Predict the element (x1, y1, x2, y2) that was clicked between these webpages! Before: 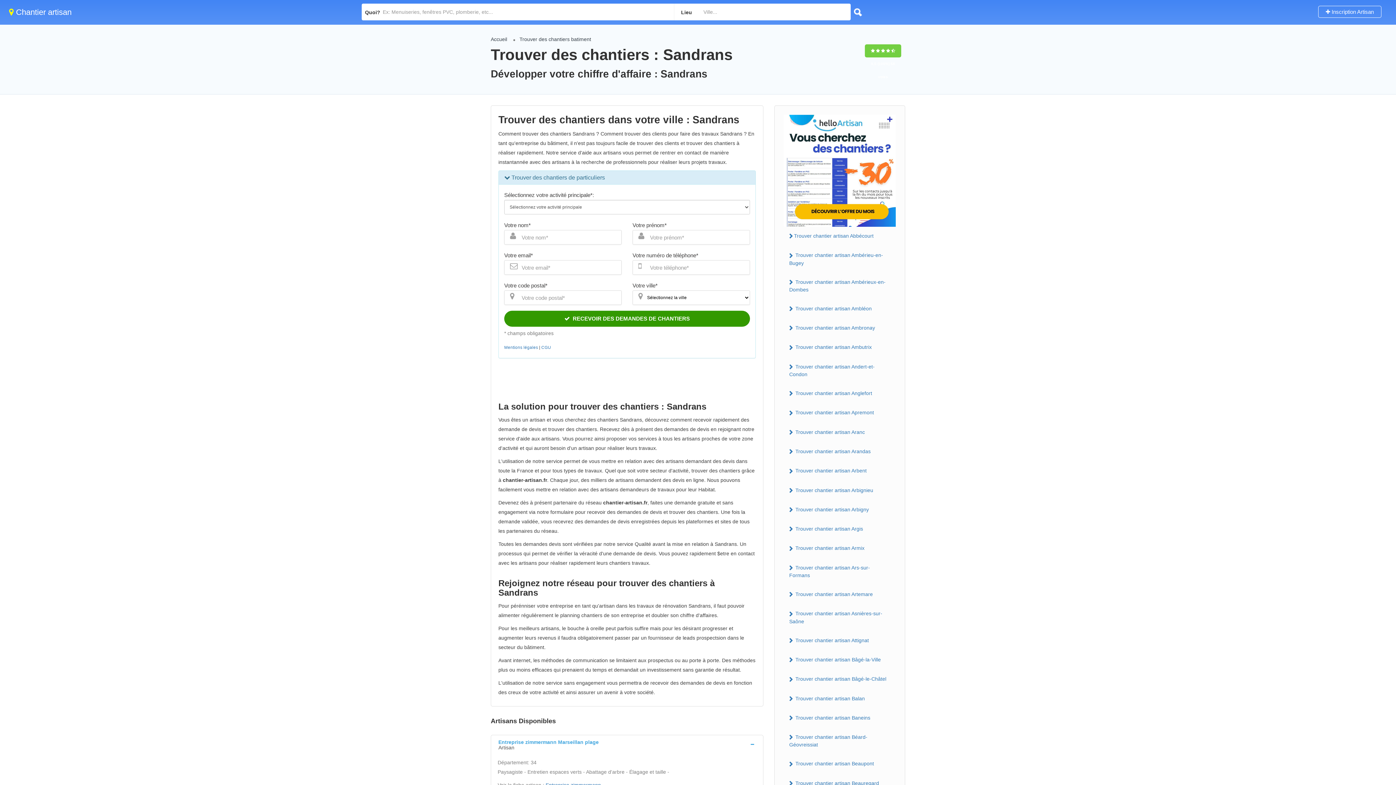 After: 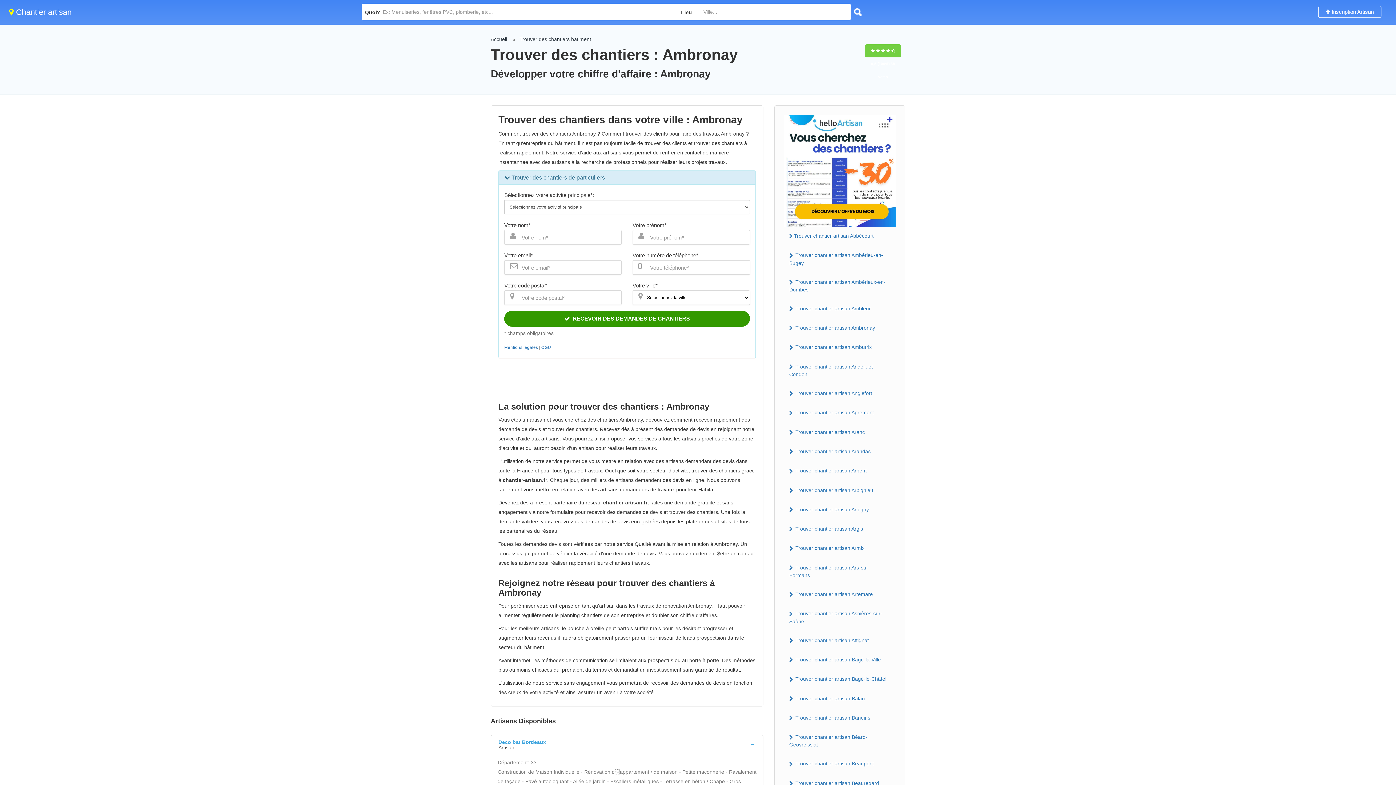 Action: label:  Trouver chantier artisan Ambronay bbox: (784, 322, 896, 333)